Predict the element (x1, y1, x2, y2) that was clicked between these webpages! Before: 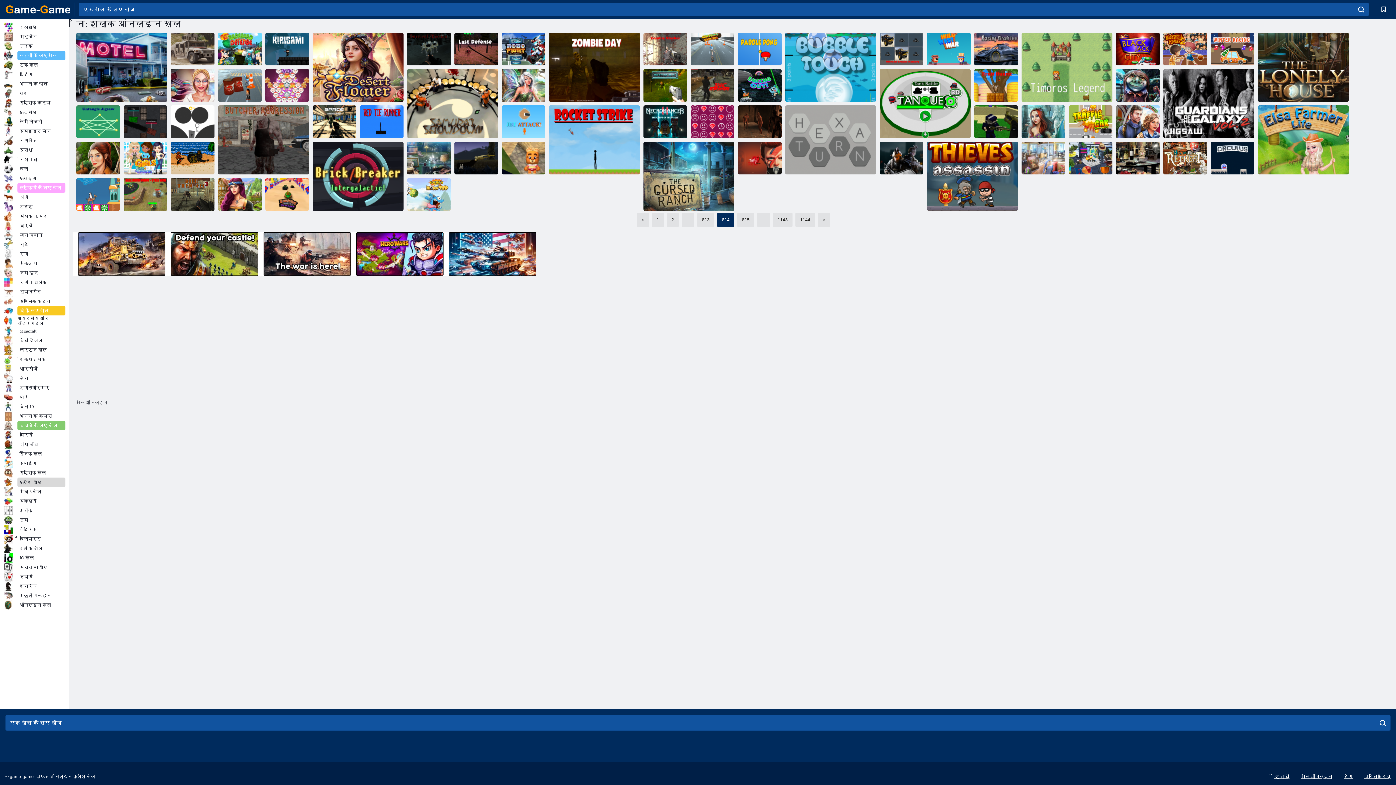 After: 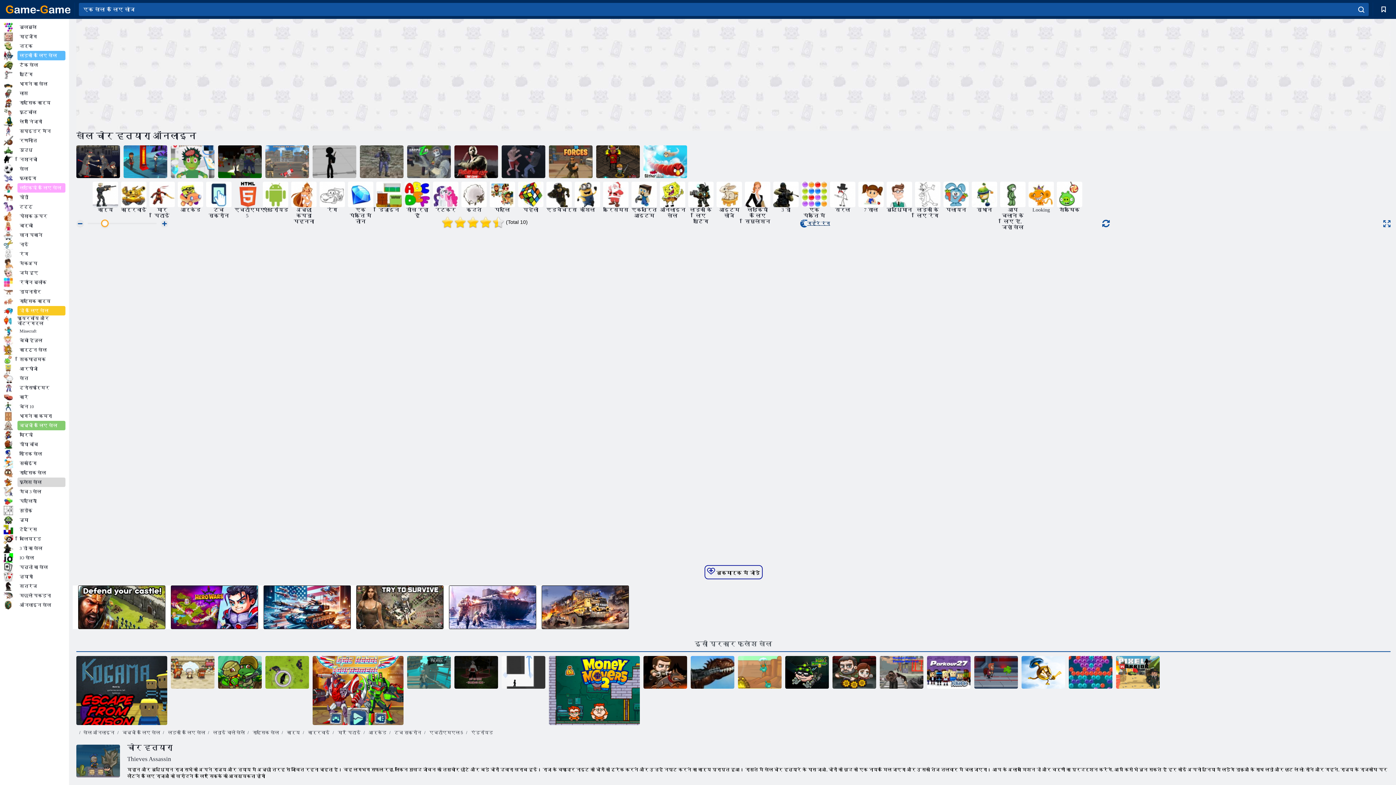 Action: bbox: (927, 141, 1018, 210) label: चोर हत्यारा